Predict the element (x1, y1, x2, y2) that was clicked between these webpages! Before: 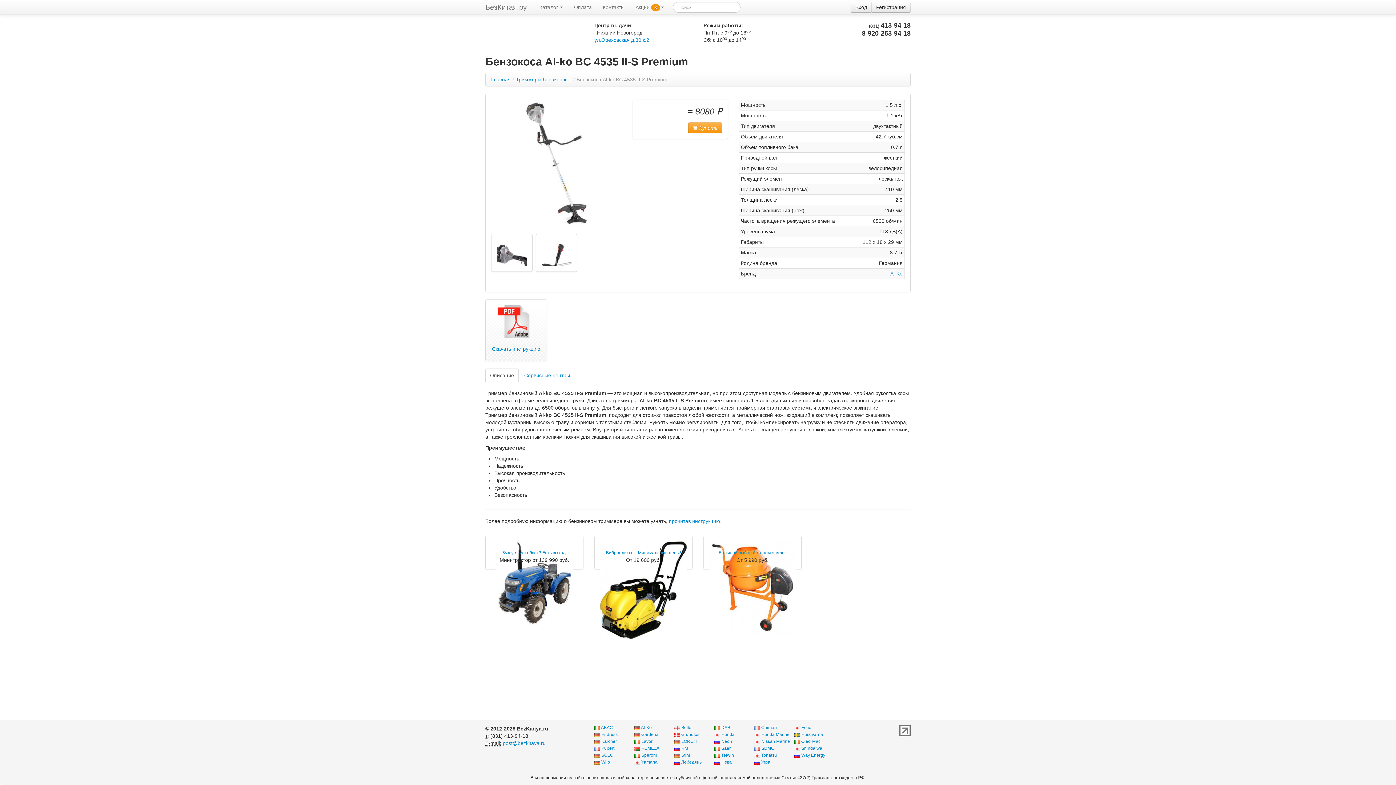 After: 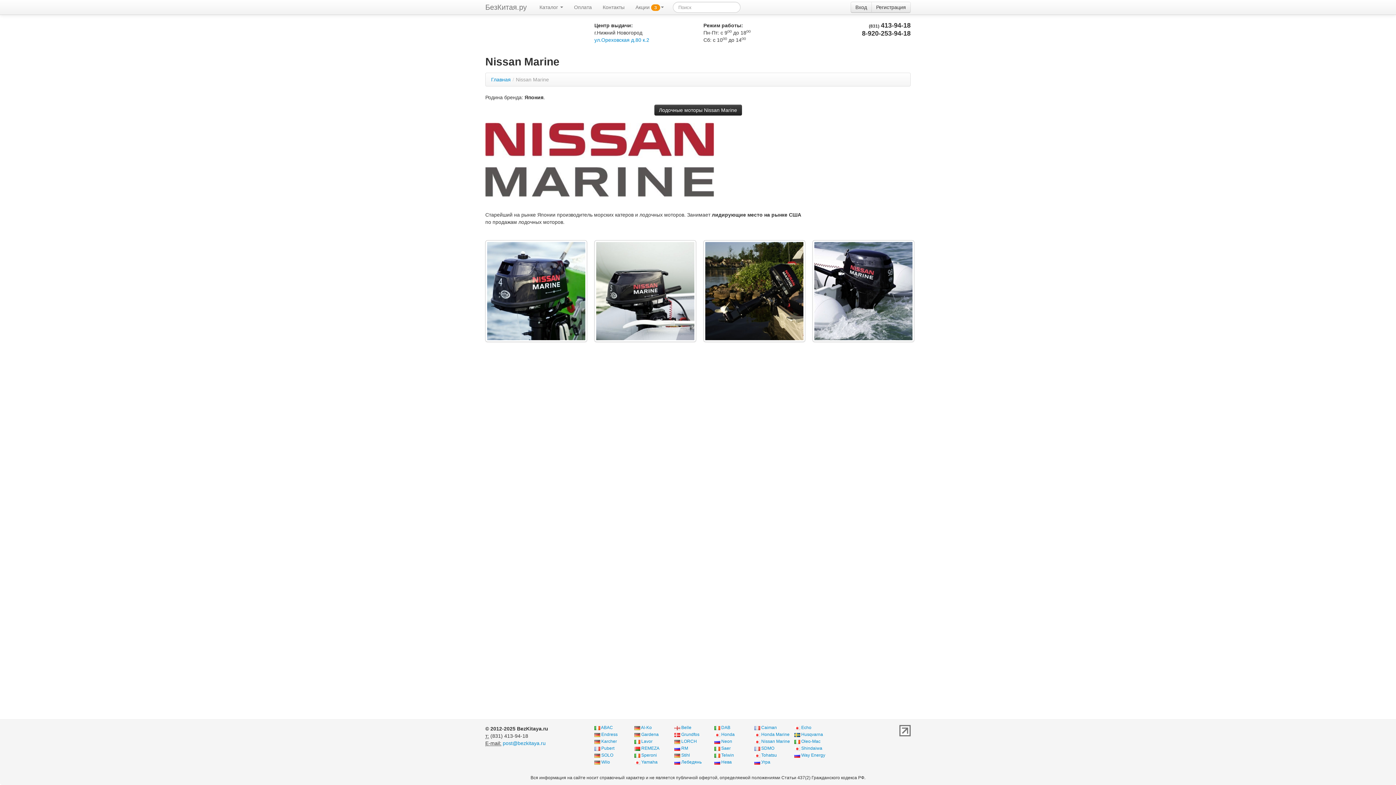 Action: label: Nissan Marine bbox: (761, 739, 790, 744)